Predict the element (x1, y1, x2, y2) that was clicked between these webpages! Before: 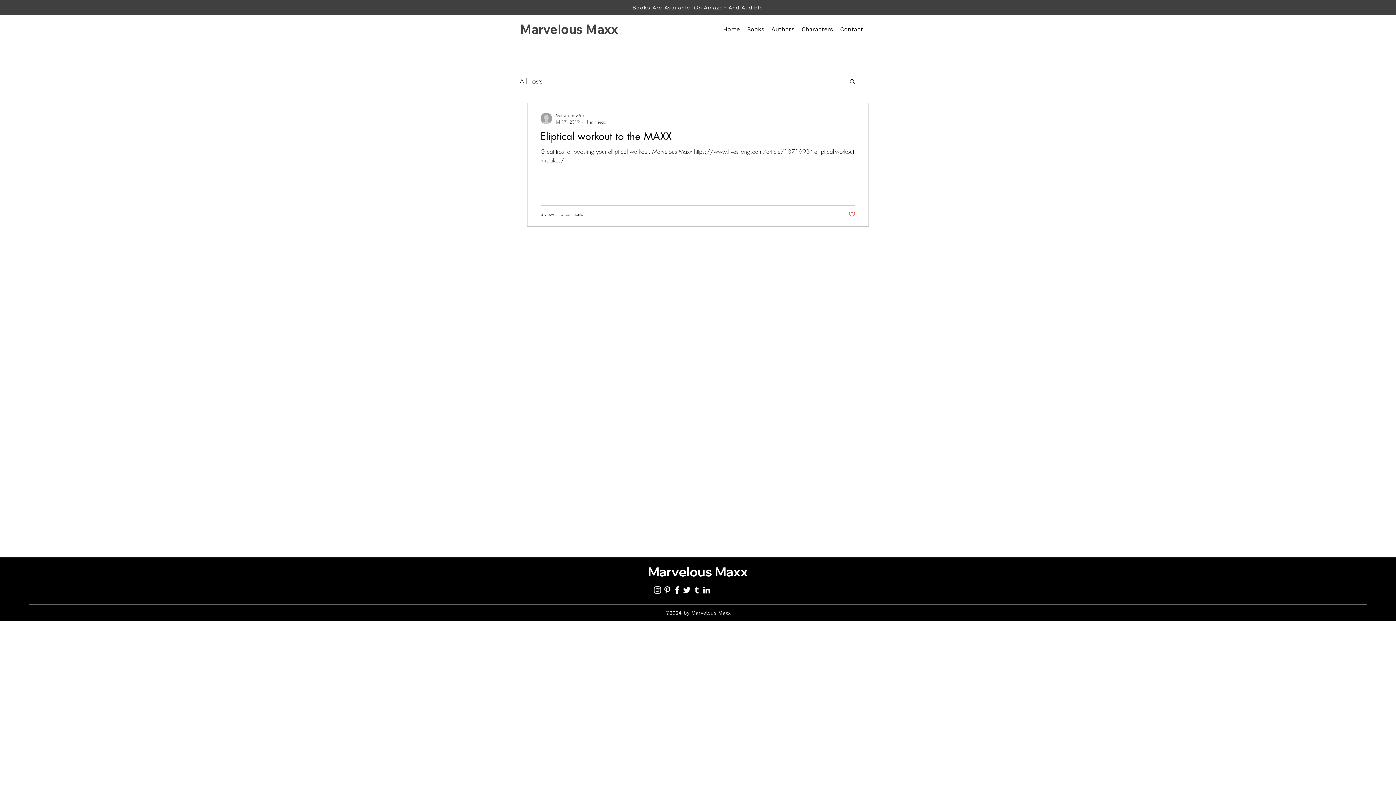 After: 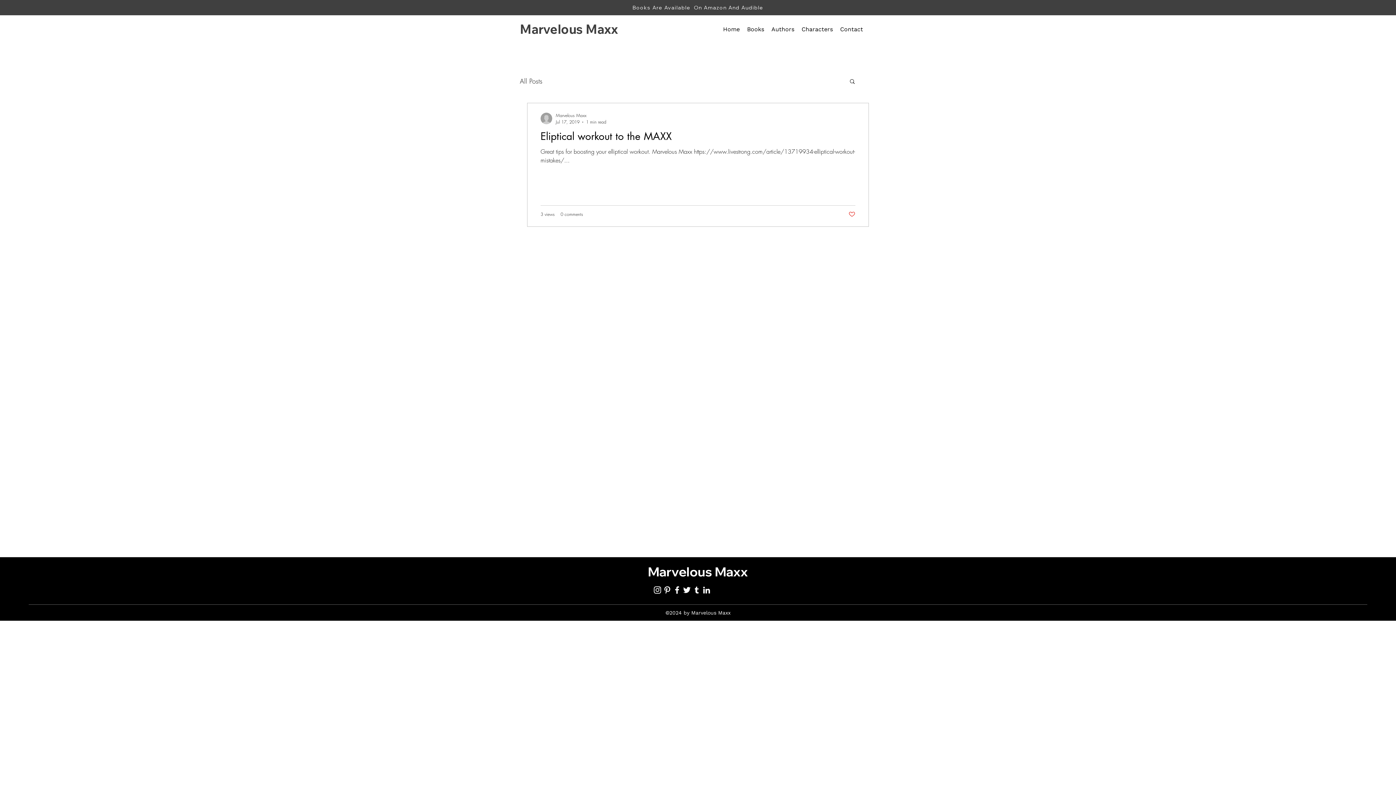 Action: label: Search bbox: (849, 78, 856, 85)